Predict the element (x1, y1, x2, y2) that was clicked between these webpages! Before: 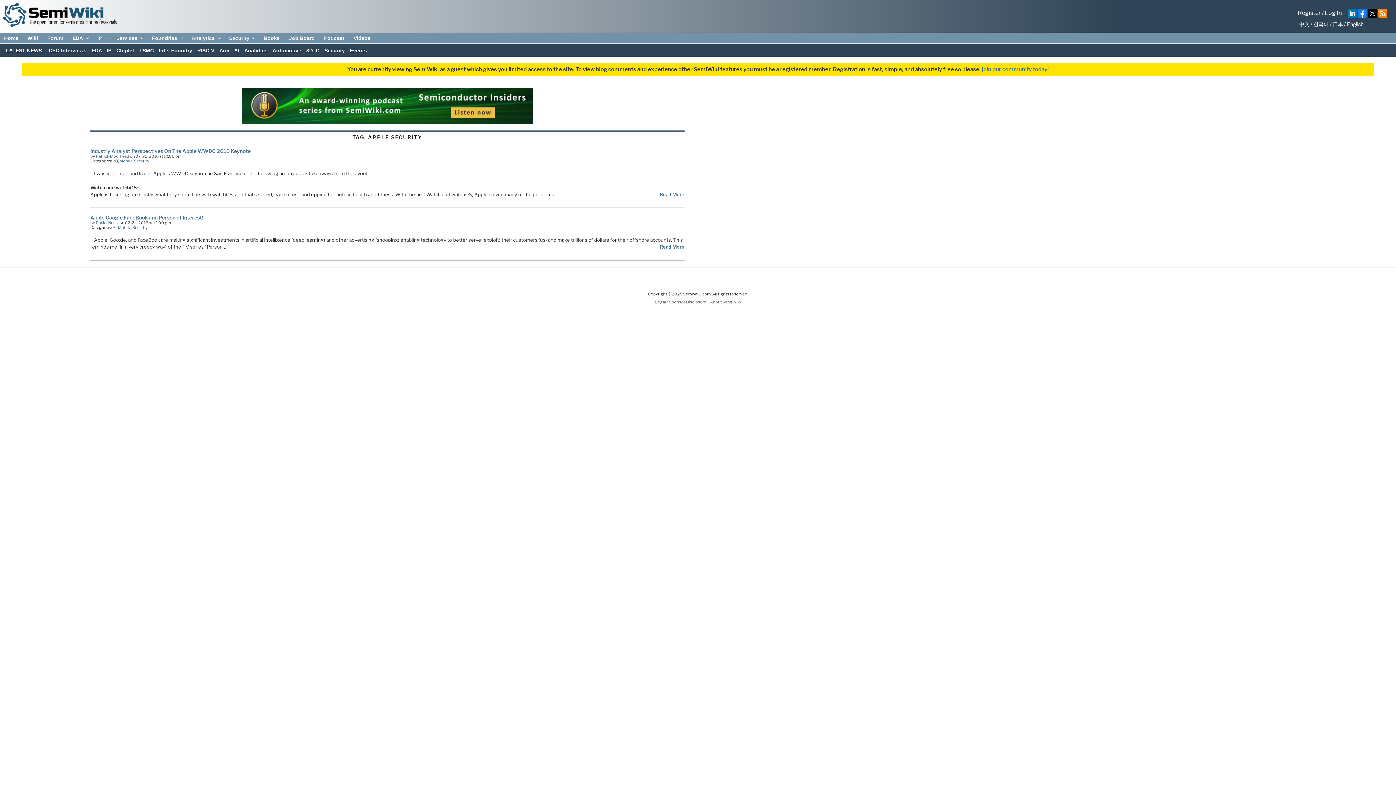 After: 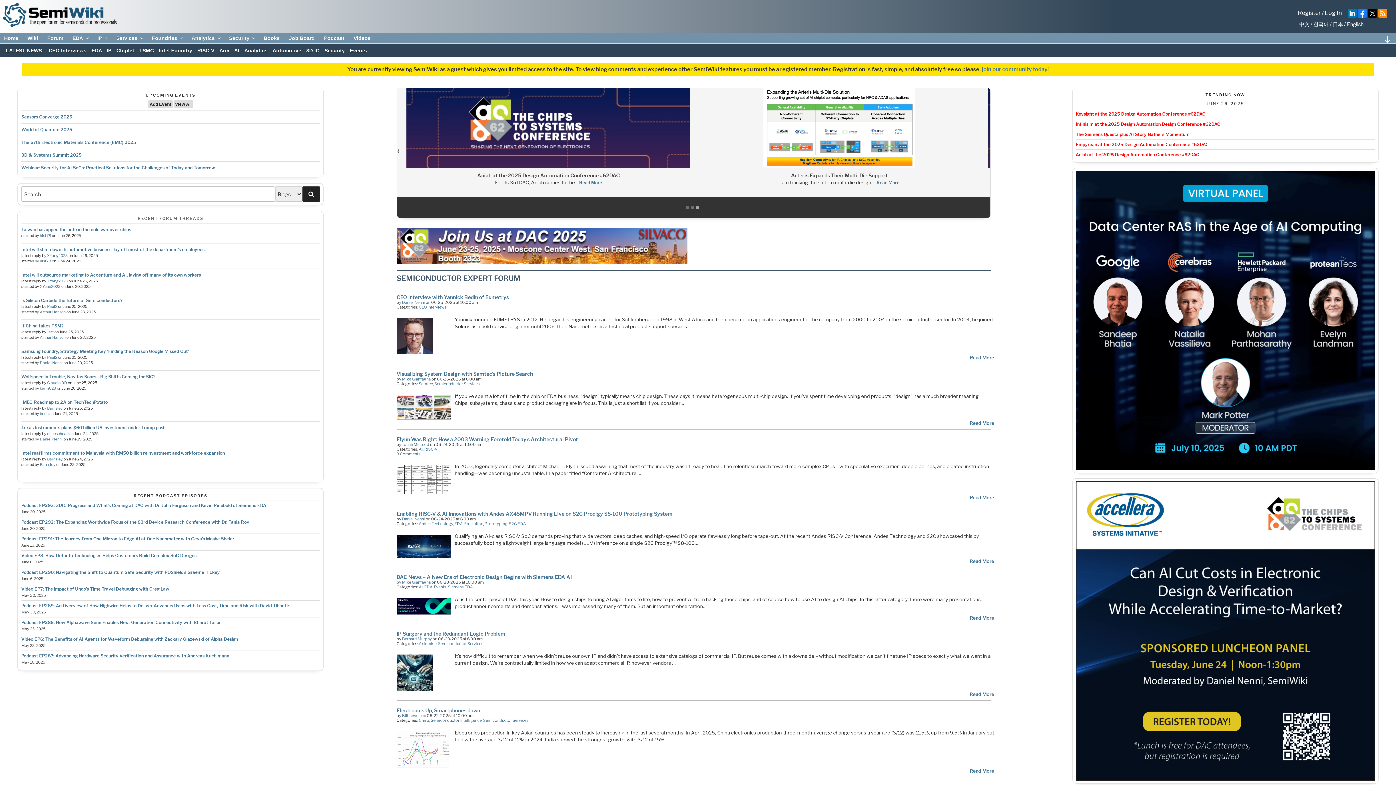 Action: label: Home bbox: (0, 35, 22, 41)